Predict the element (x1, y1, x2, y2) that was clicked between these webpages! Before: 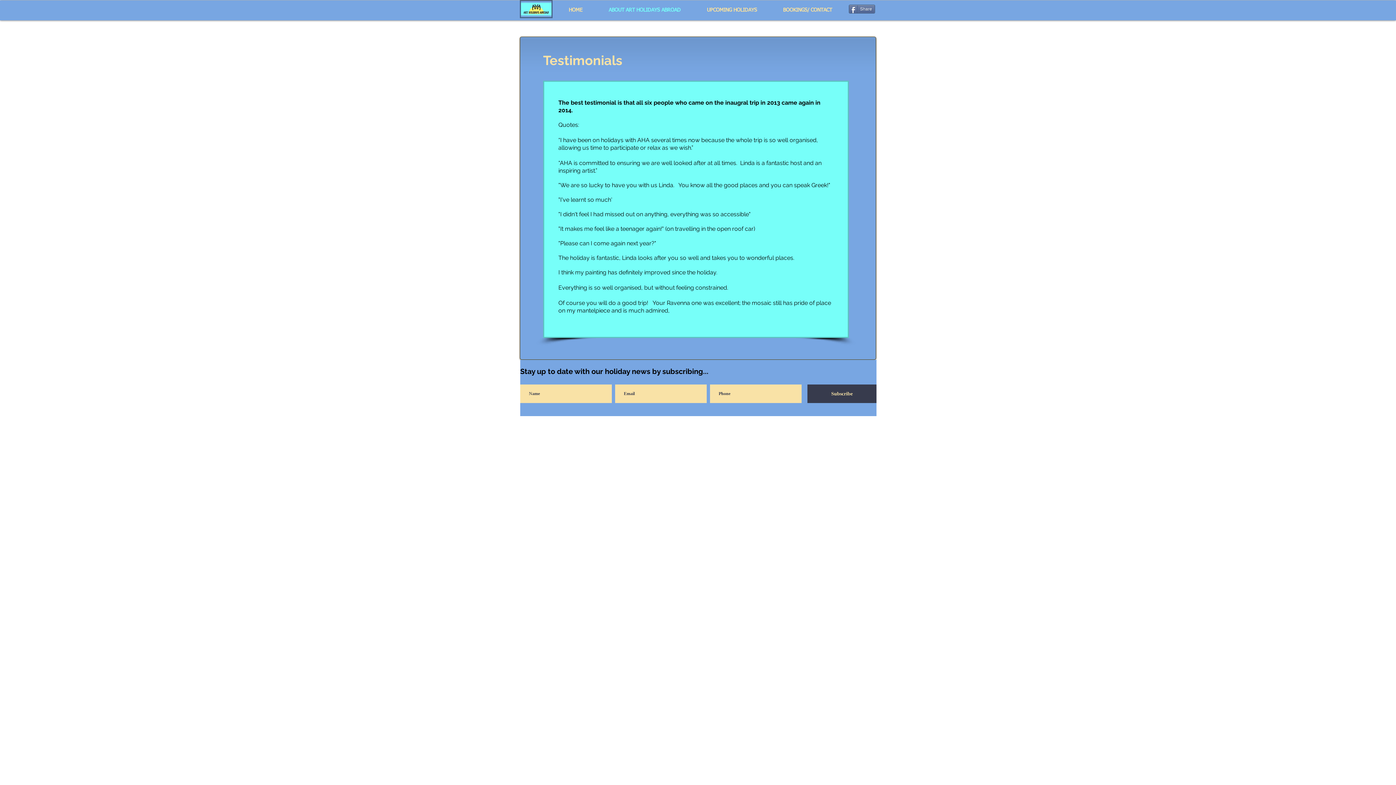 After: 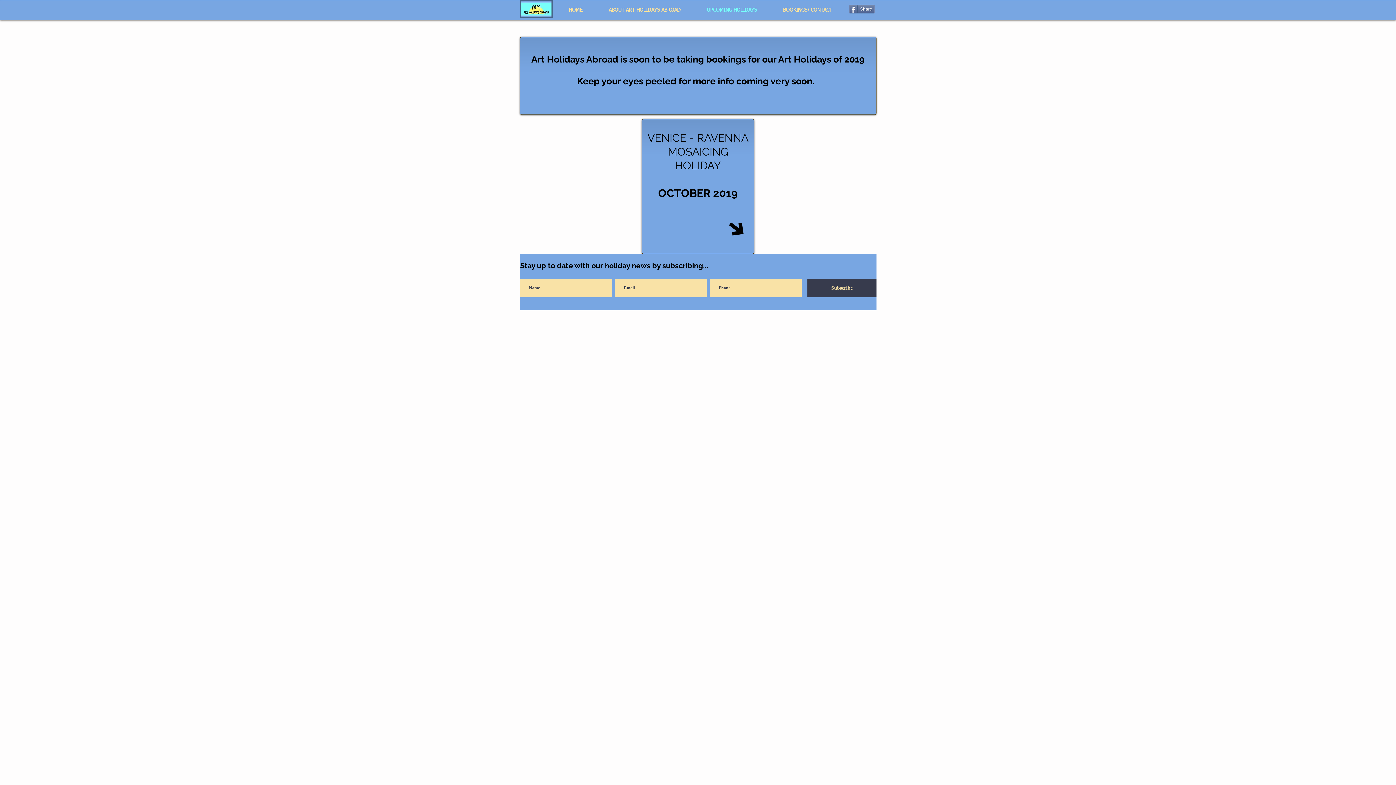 Action: bbox: (694, 3, 770, 16) label: UPCOMING HOLIDAYS